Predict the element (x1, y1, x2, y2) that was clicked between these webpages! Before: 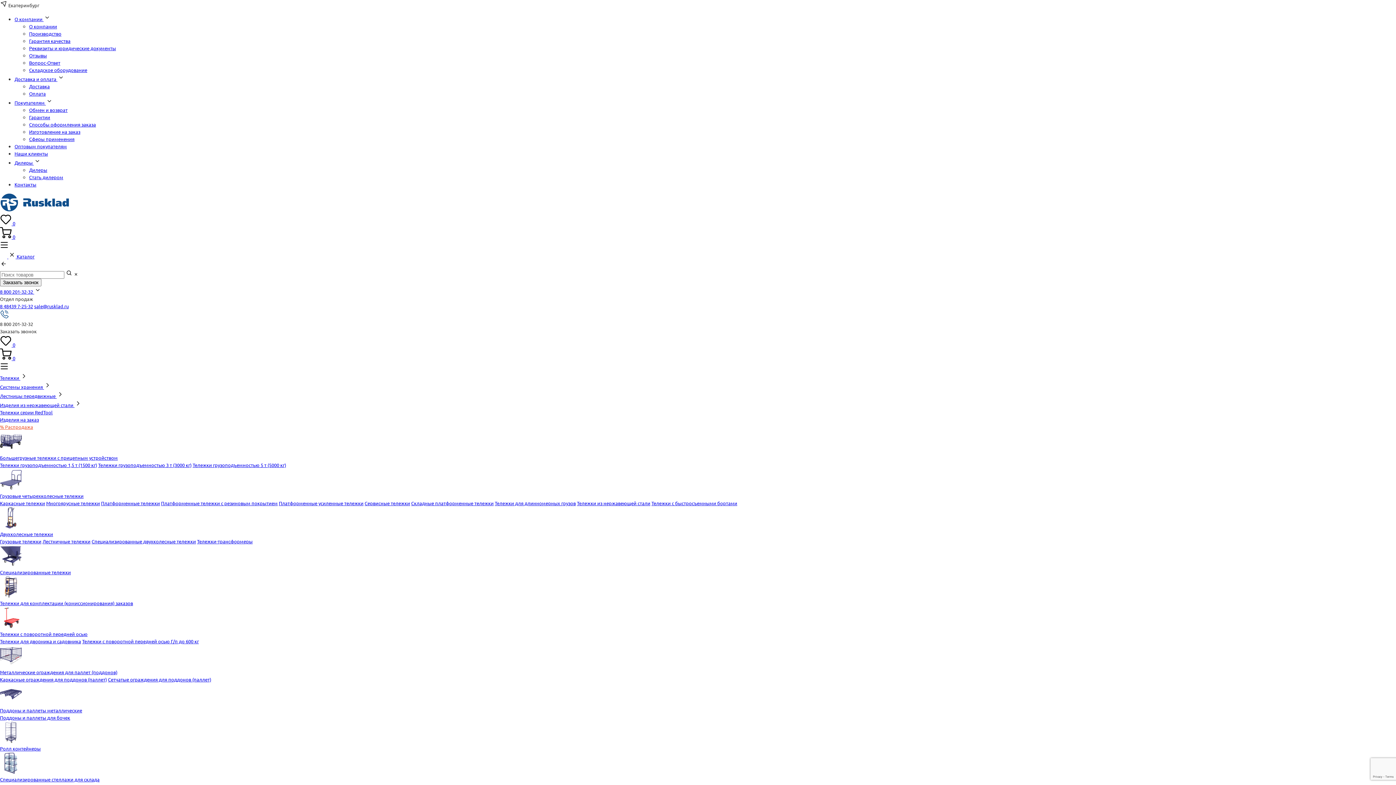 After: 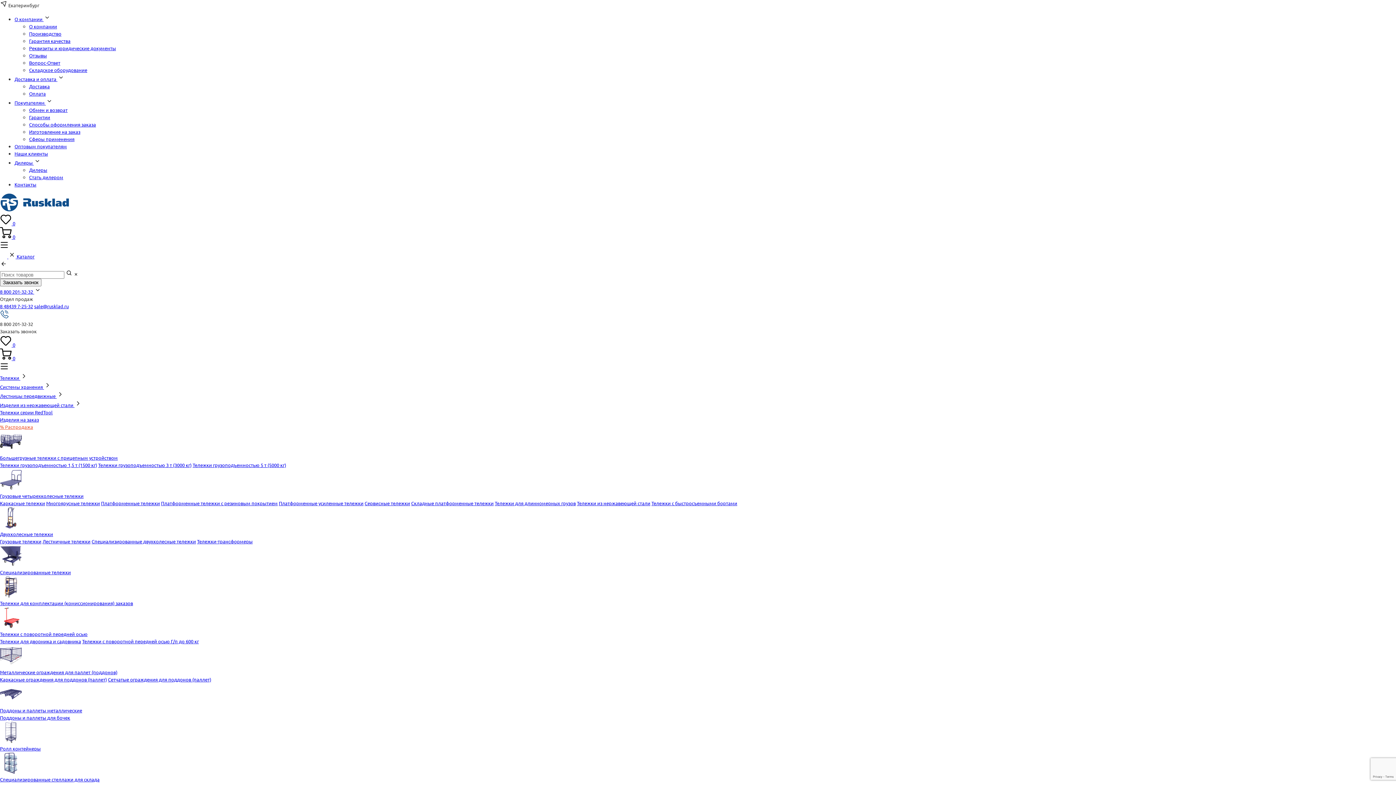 Action: label: Тележки для комплектации (комиссионирования) заказов bbox: (0, 576, 1396, 607)